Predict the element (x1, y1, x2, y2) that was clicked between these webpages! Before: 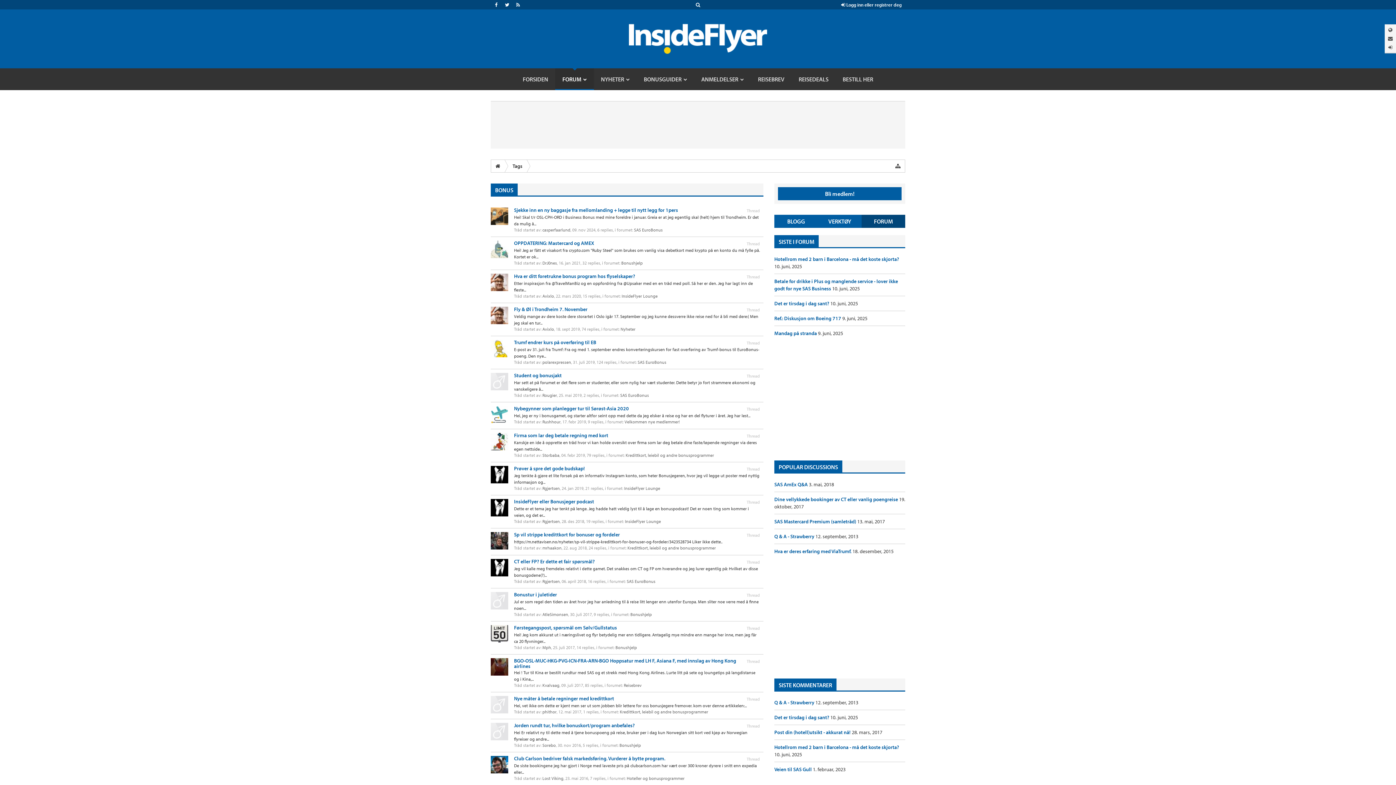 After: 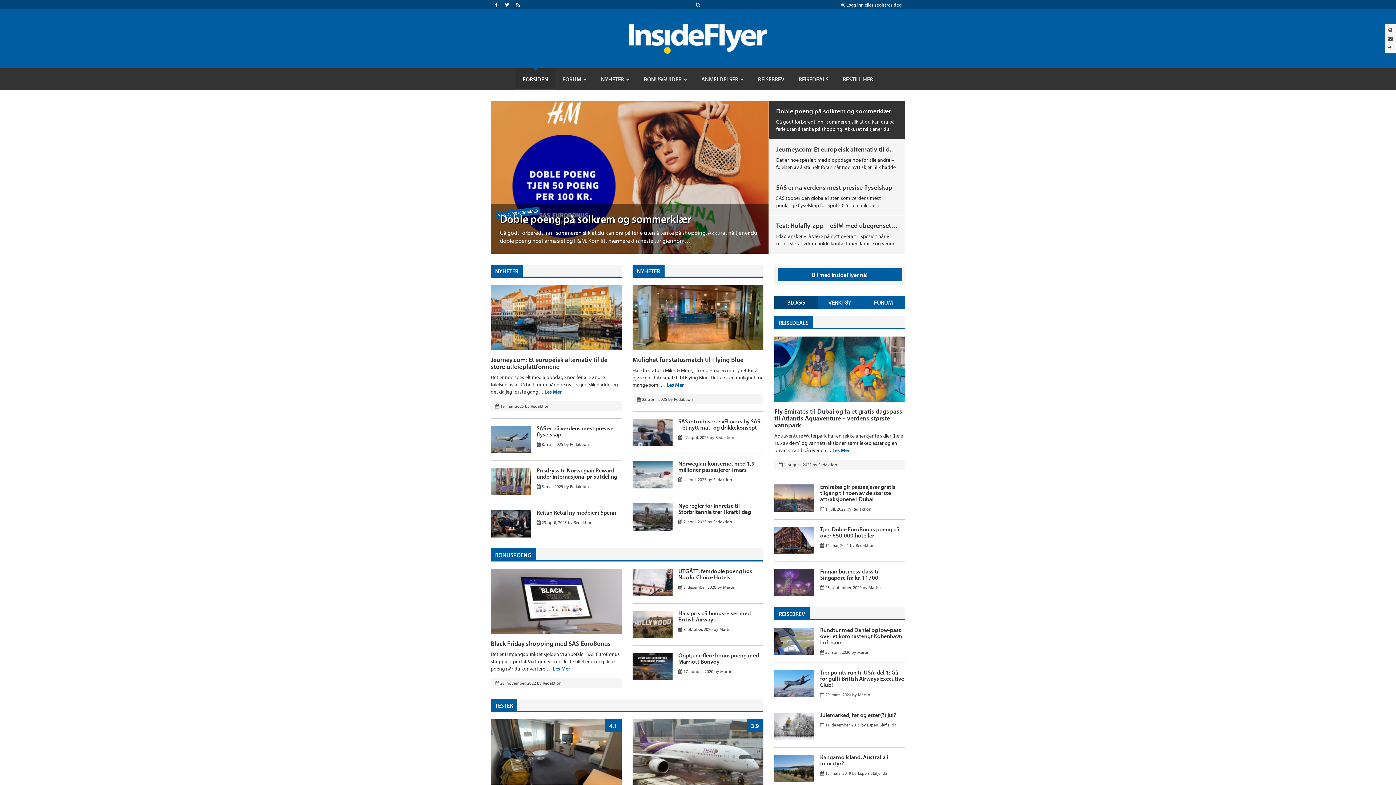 Action: bbox: (629, 35, 767, 41)